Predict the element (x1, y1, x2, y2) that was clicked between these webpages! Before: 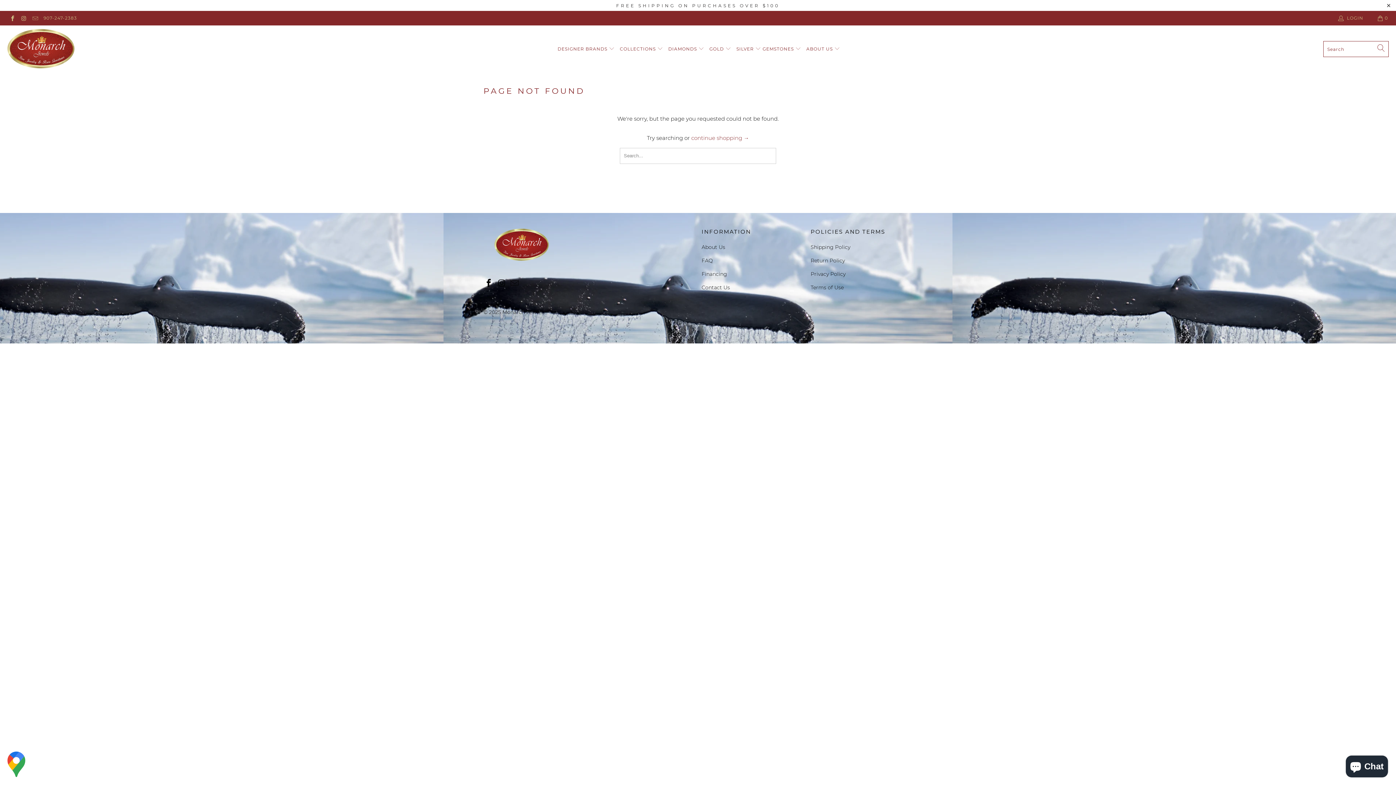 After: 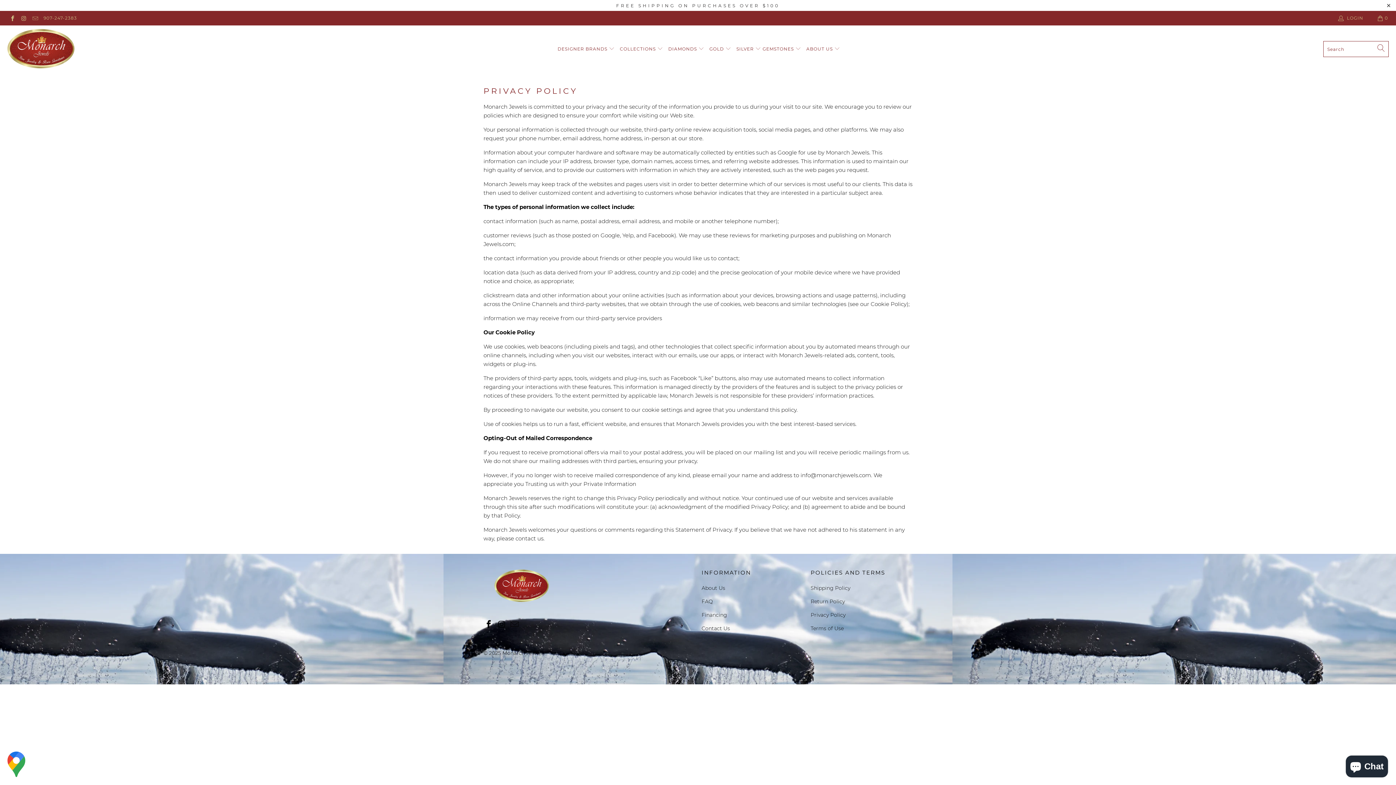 Action: bbox: (810, 270, 845, 277) label: Privacy Policy